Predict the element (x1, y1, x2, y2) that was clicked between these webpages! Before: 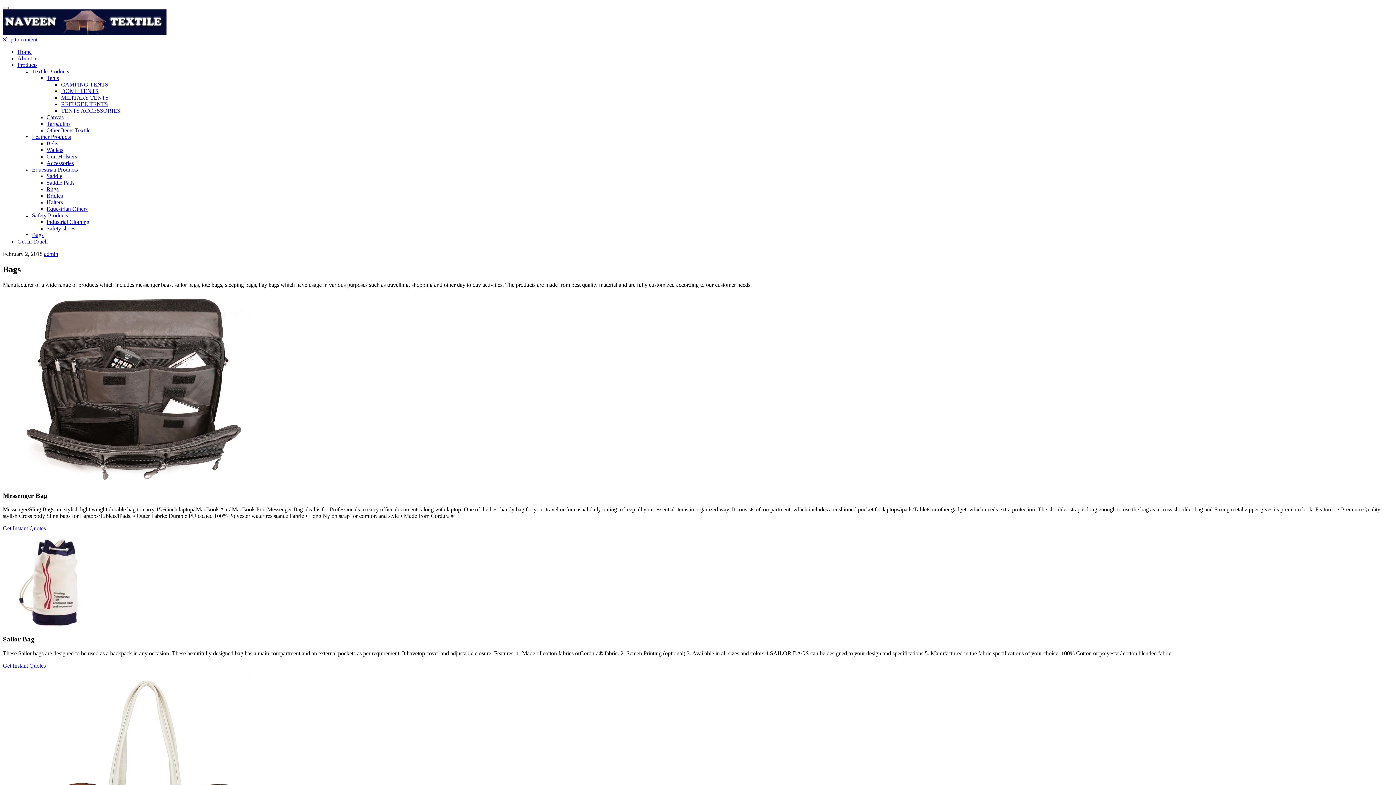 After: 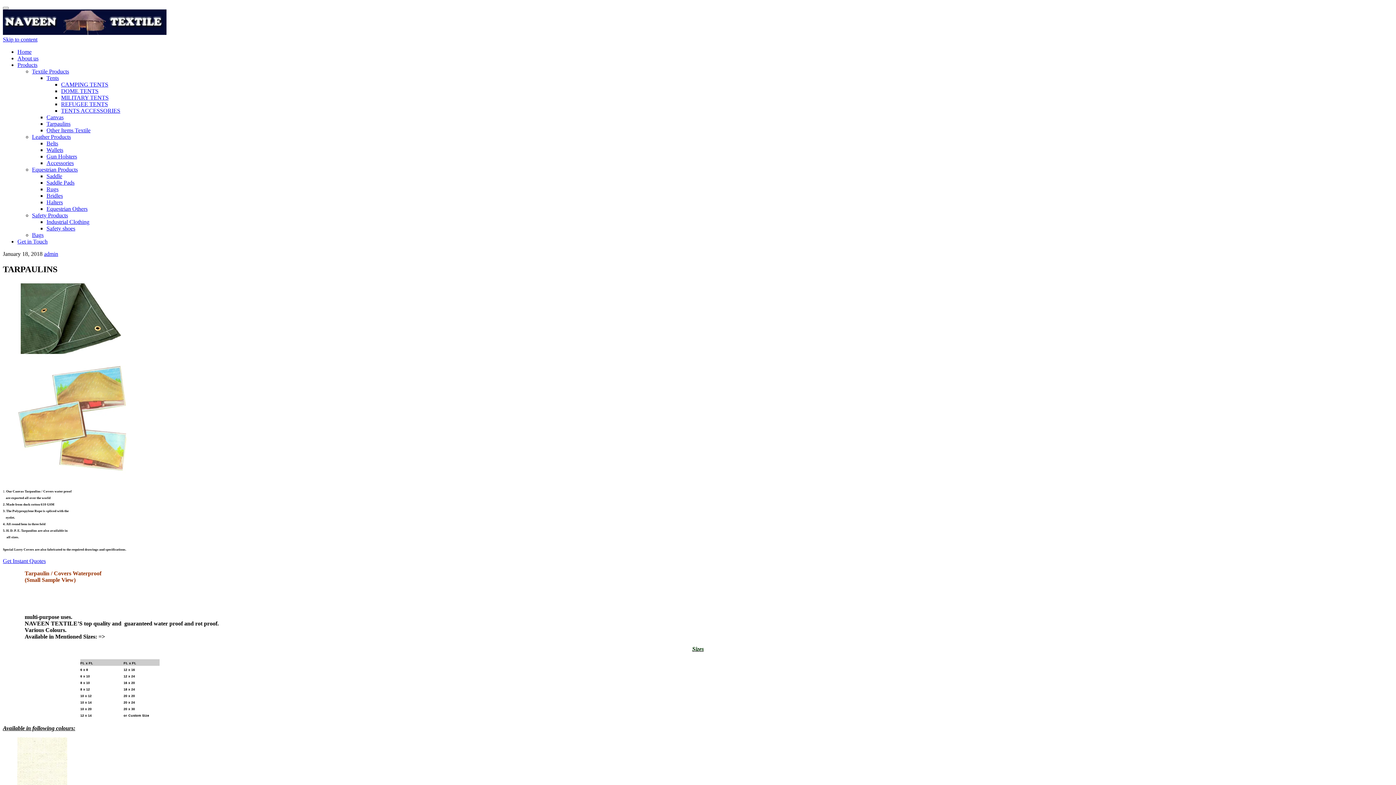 Action: bbox: (46, 120, 70, 126) label: Tarpaulins